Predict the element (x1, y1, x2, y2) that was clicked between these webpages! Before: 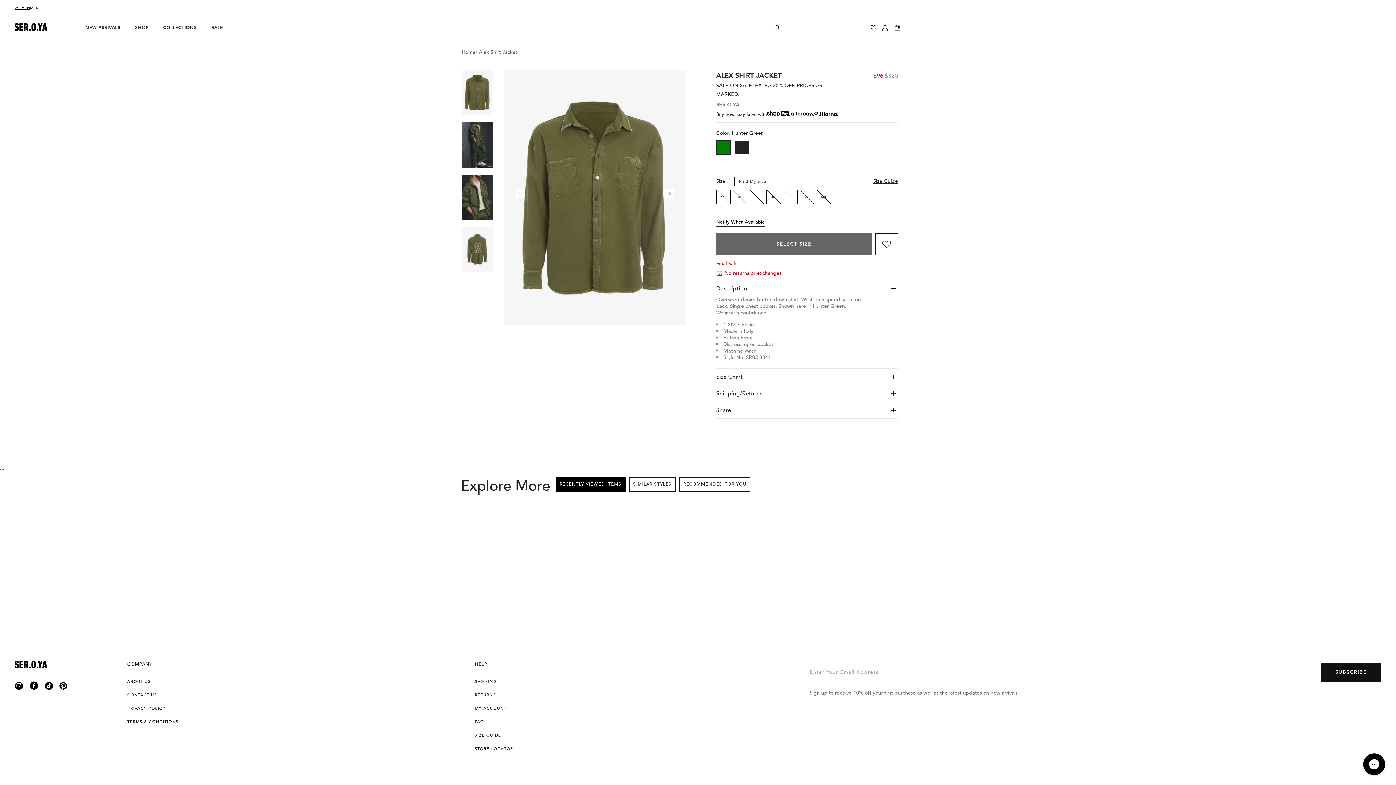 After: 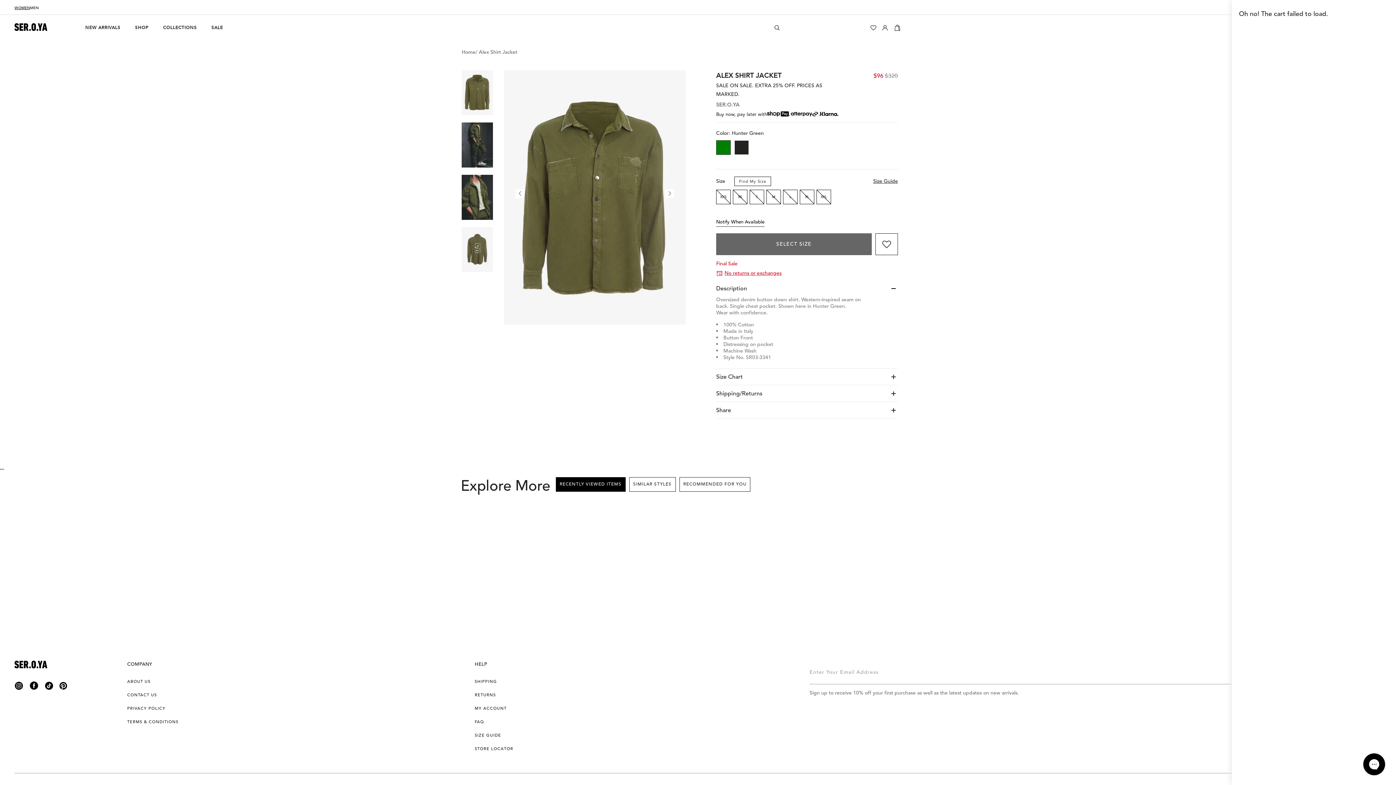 Action: bbox: (893, 14, 901, 38)